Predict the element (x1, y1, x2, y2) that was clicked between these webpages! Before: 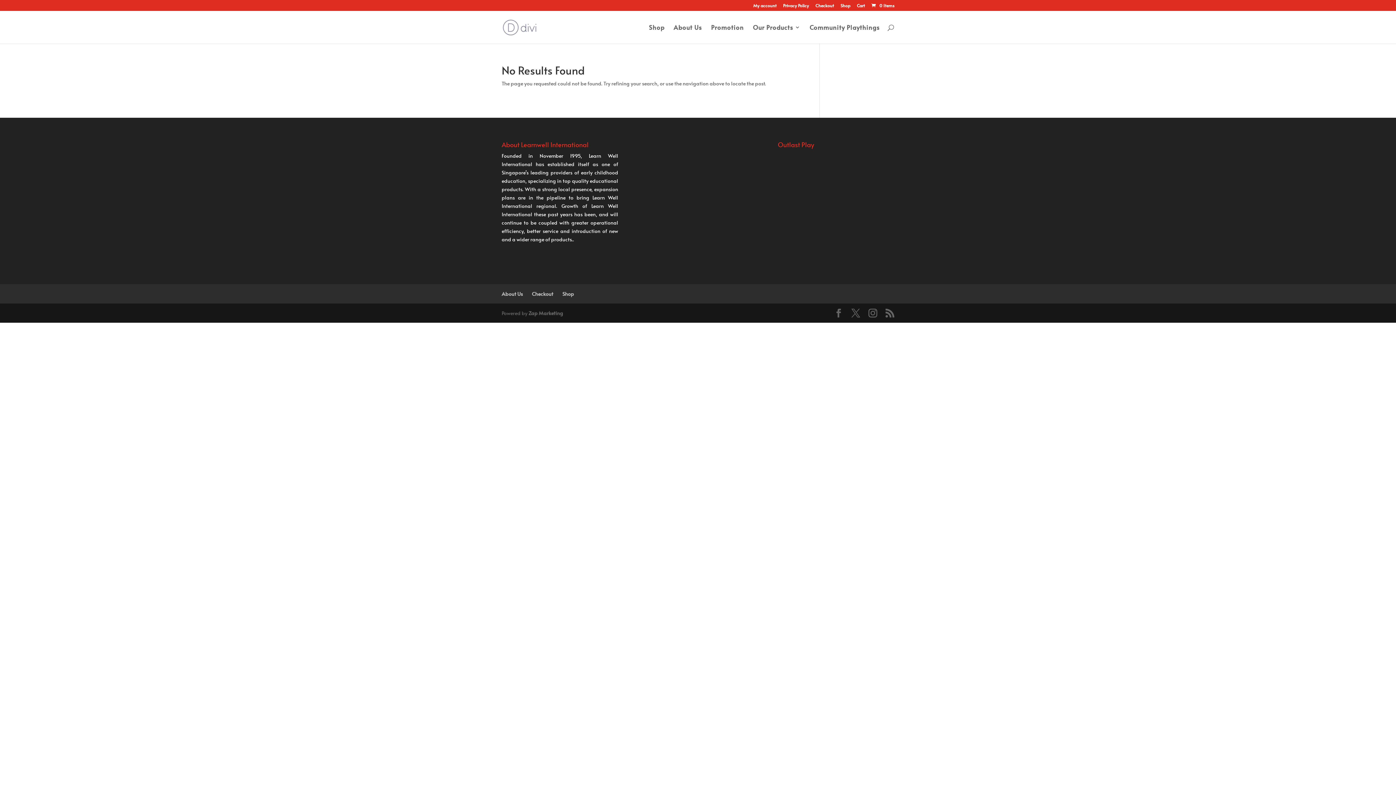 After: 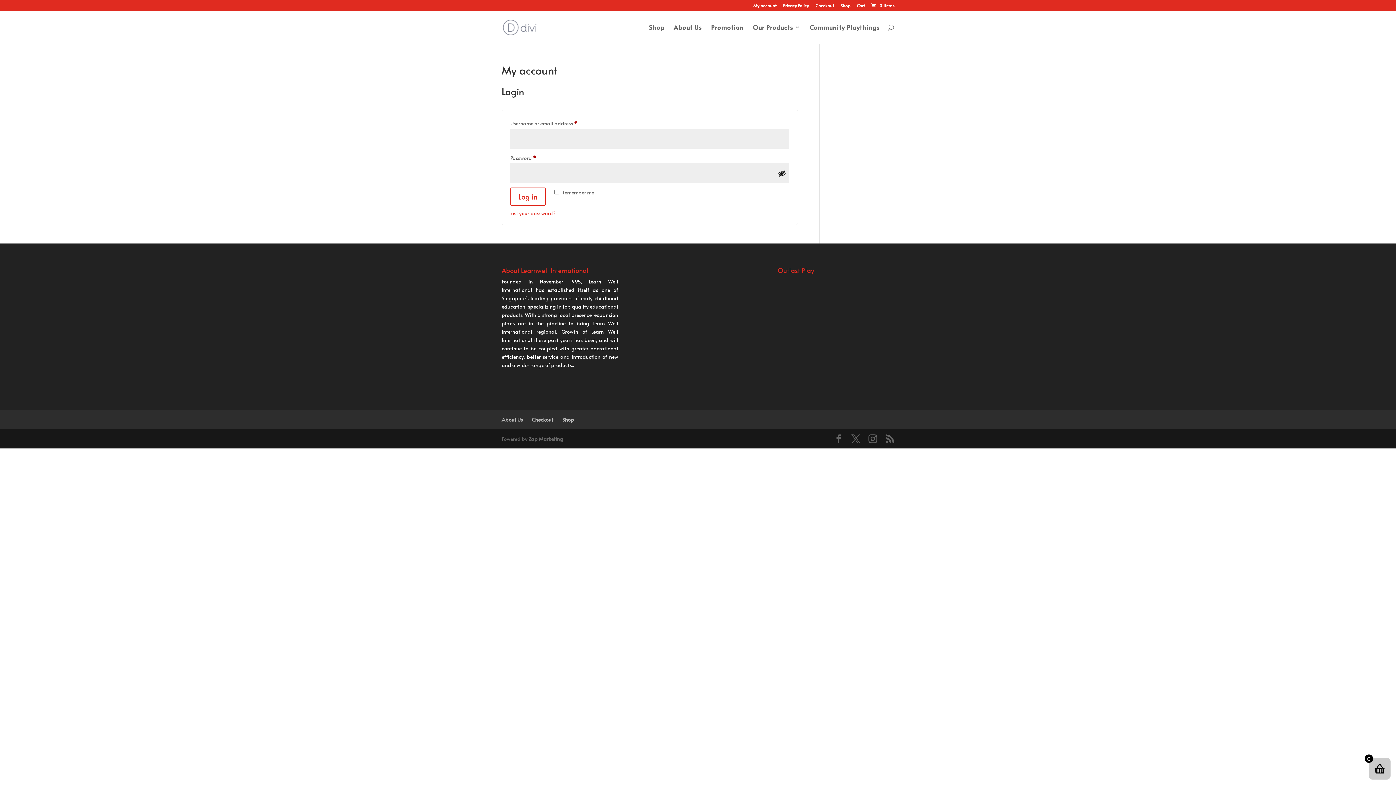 Action: bbox: (753, 3, 776, 10) label: My account